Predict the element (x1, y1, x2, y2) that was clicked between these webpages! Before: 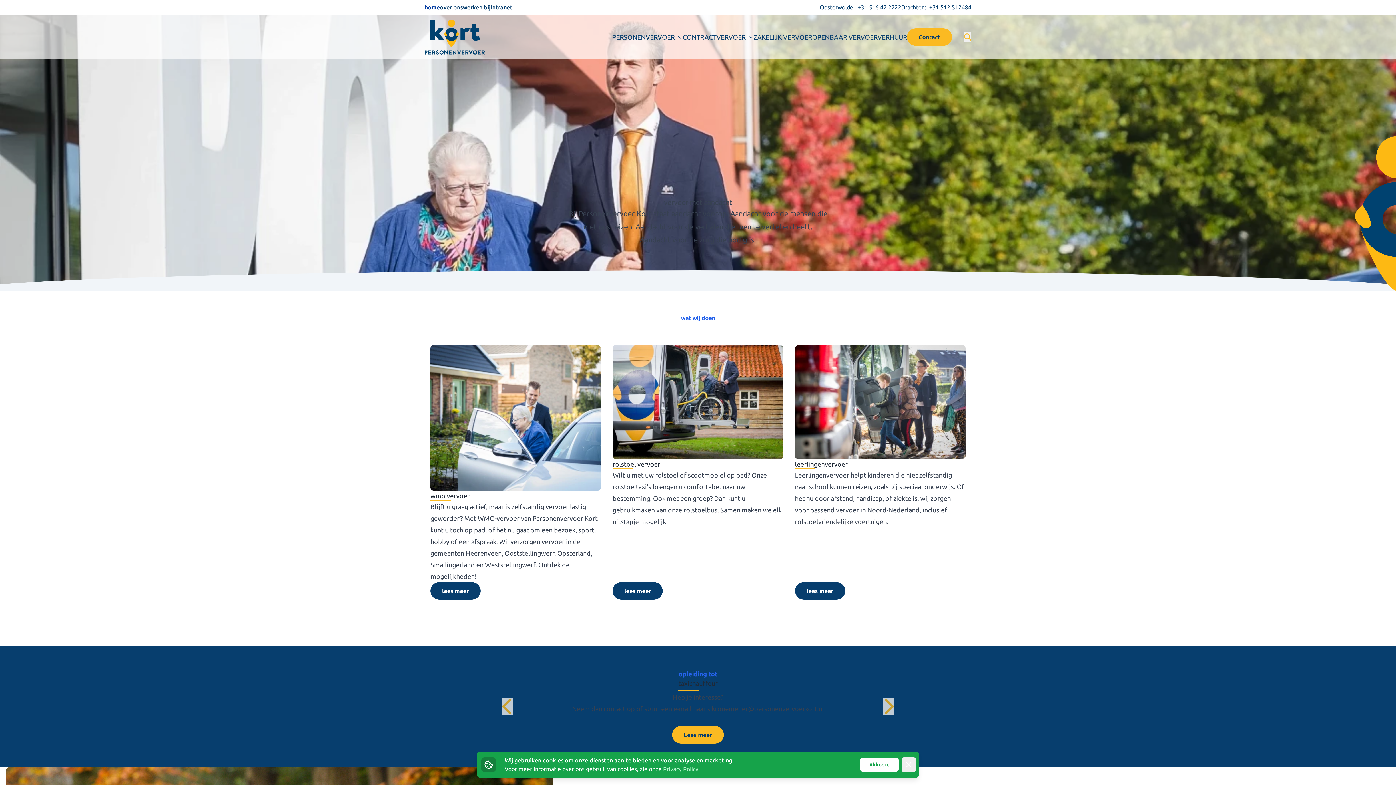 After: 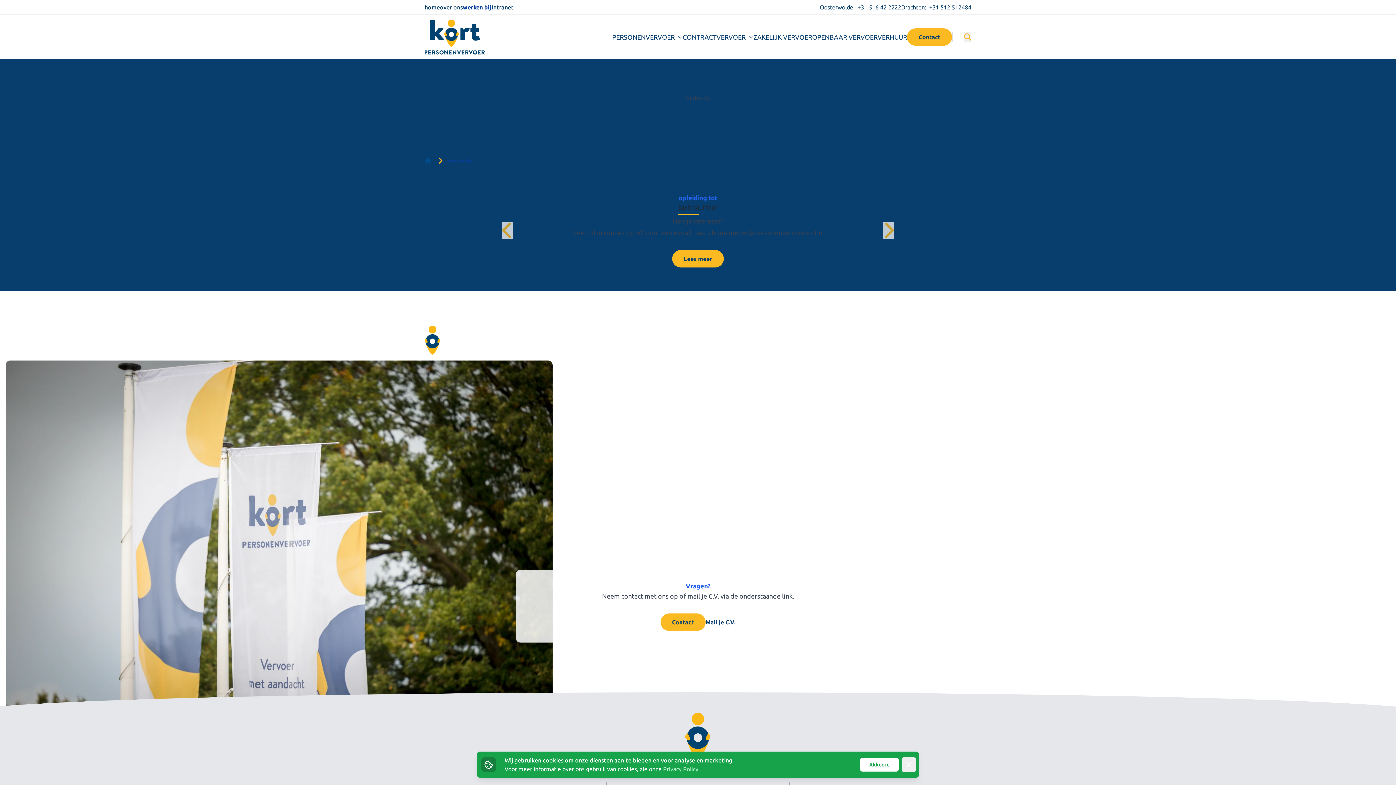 Action: label: werken bij bbox: (462, 2, 490, 11)